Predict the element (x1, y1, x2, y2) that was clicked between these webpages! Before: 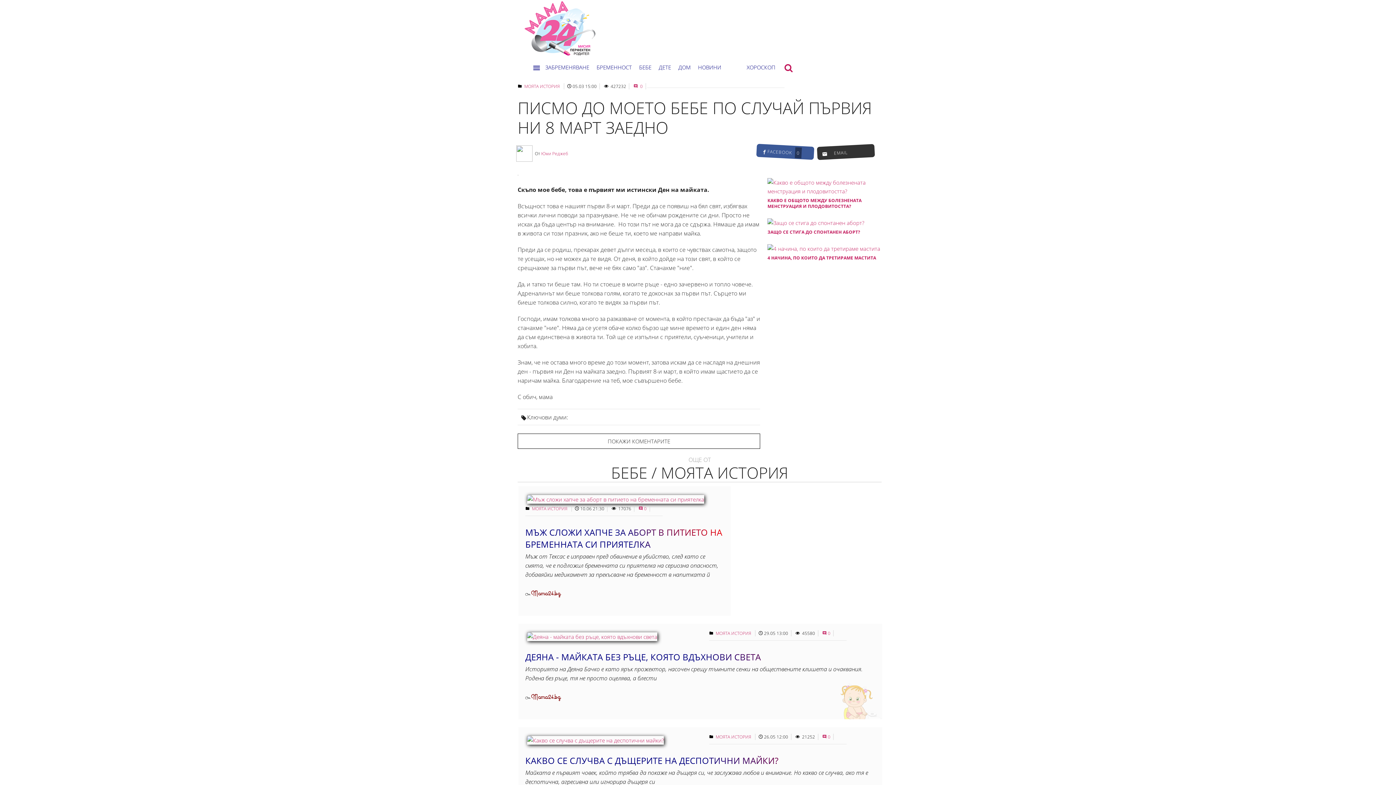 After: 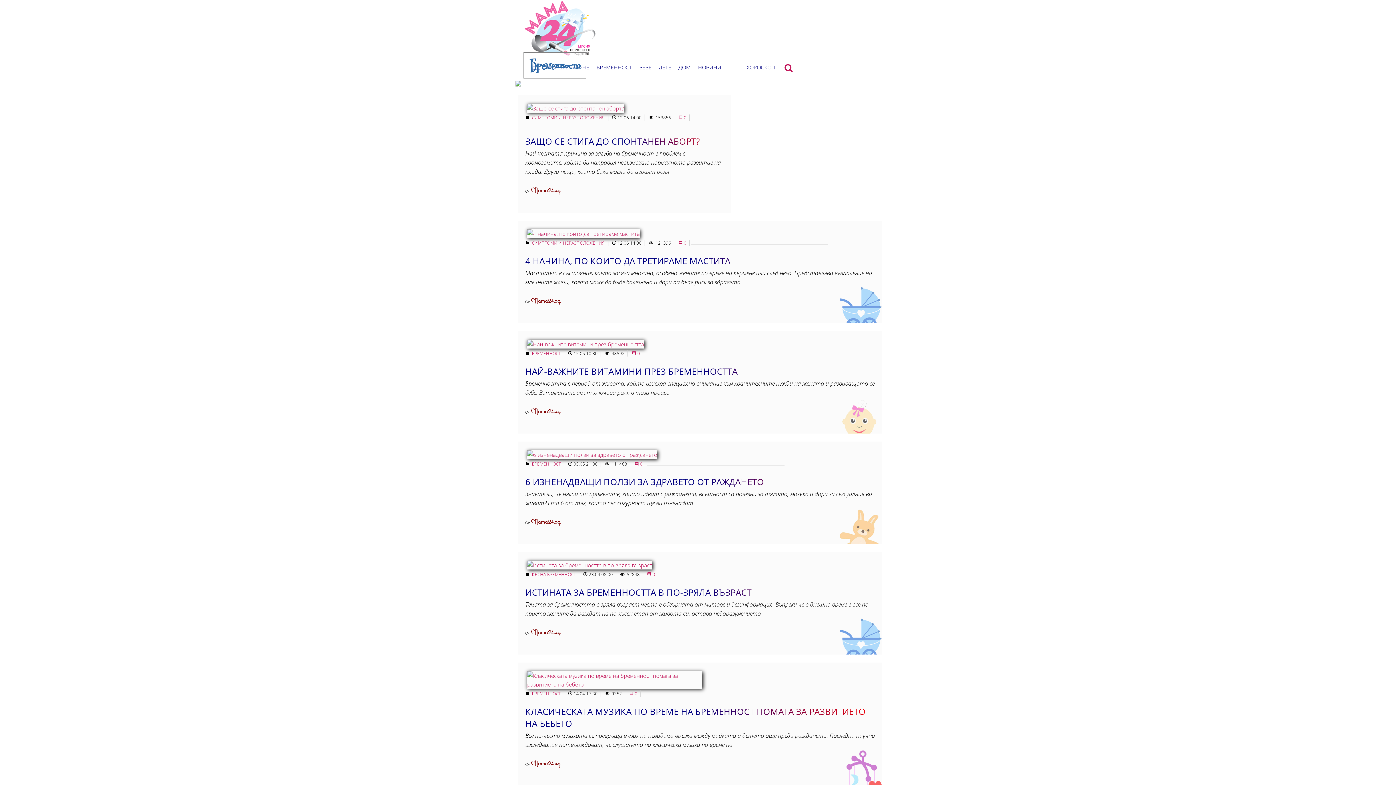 Action: bbox: (596, 63, 632, 70) label: БРЕМЕННОСТ